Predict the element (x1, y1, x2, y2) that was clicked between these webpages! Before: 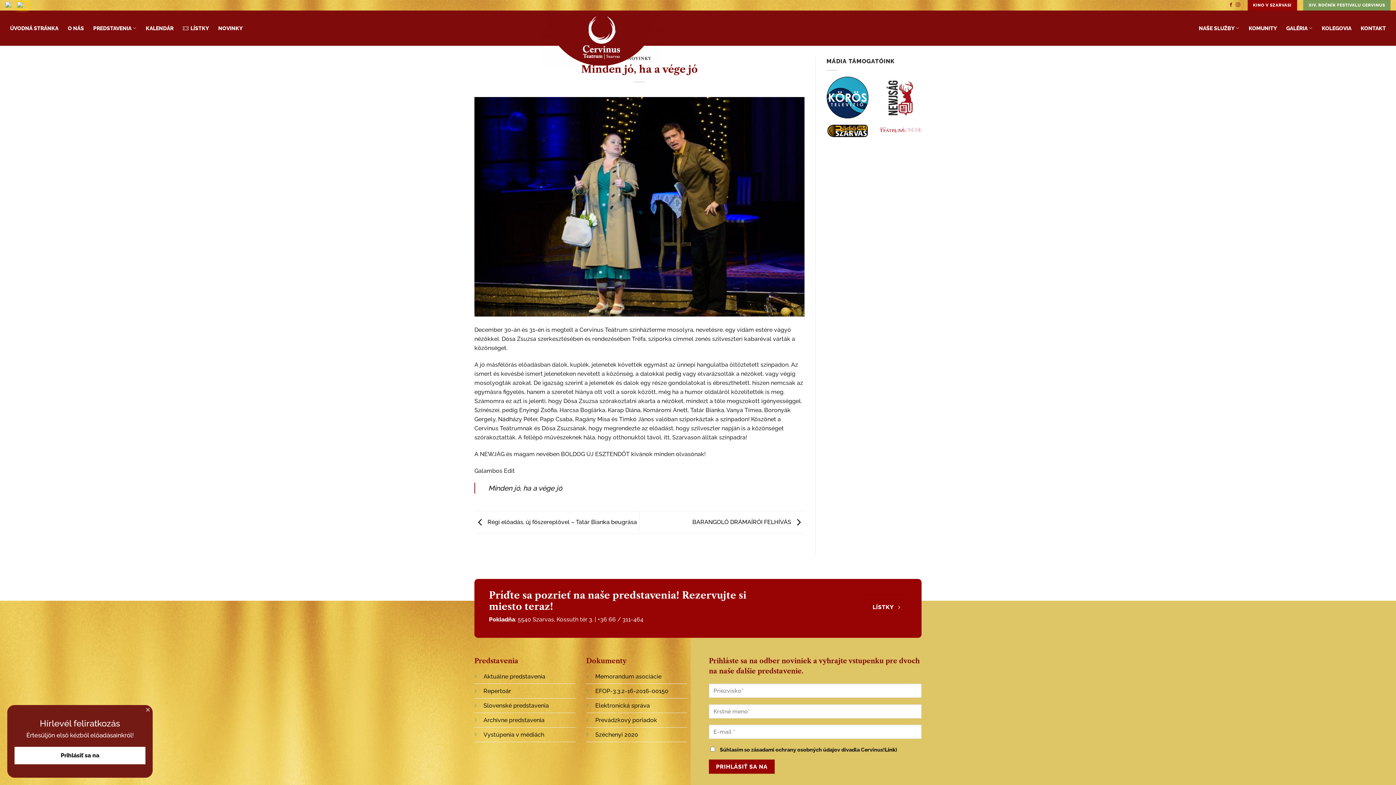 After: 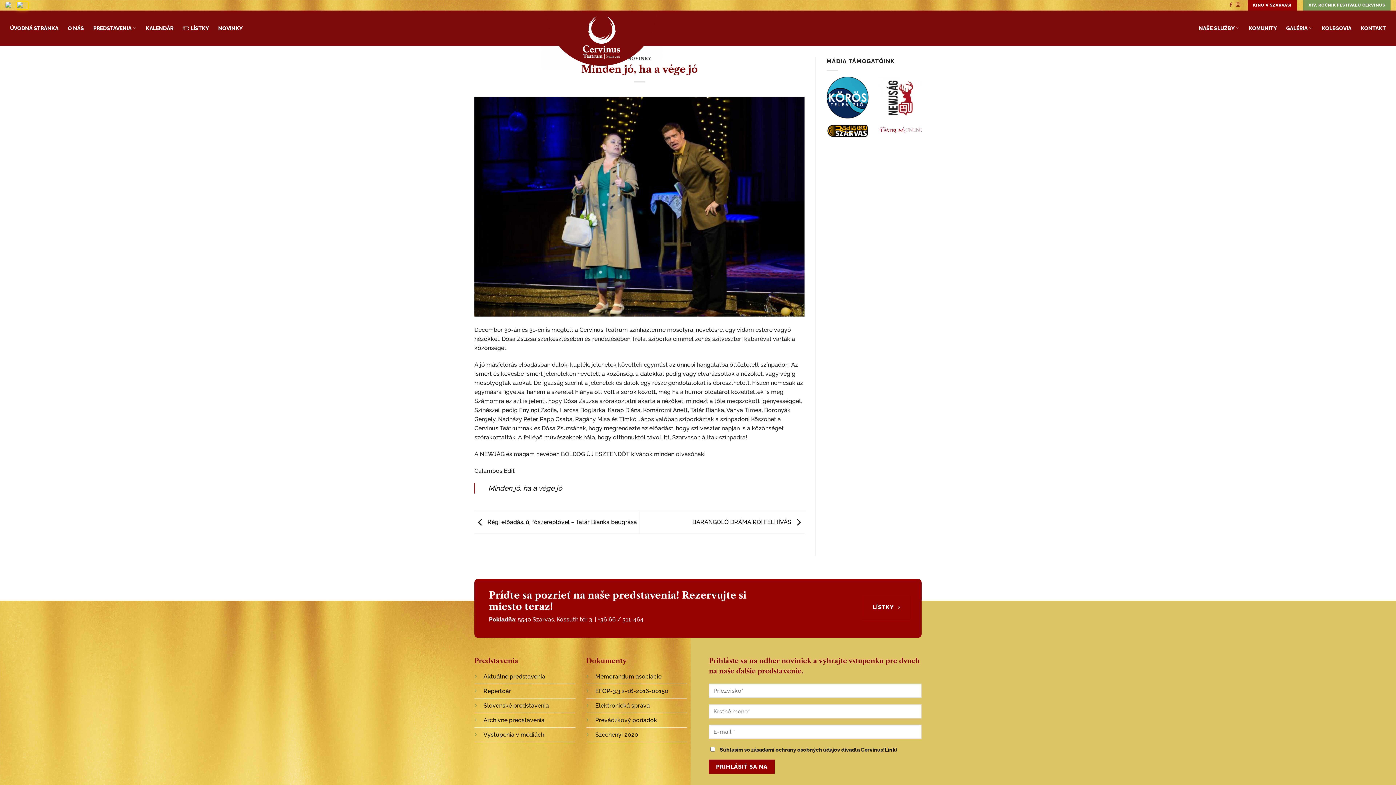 Action: bbox: (474, 202, 804, 209)